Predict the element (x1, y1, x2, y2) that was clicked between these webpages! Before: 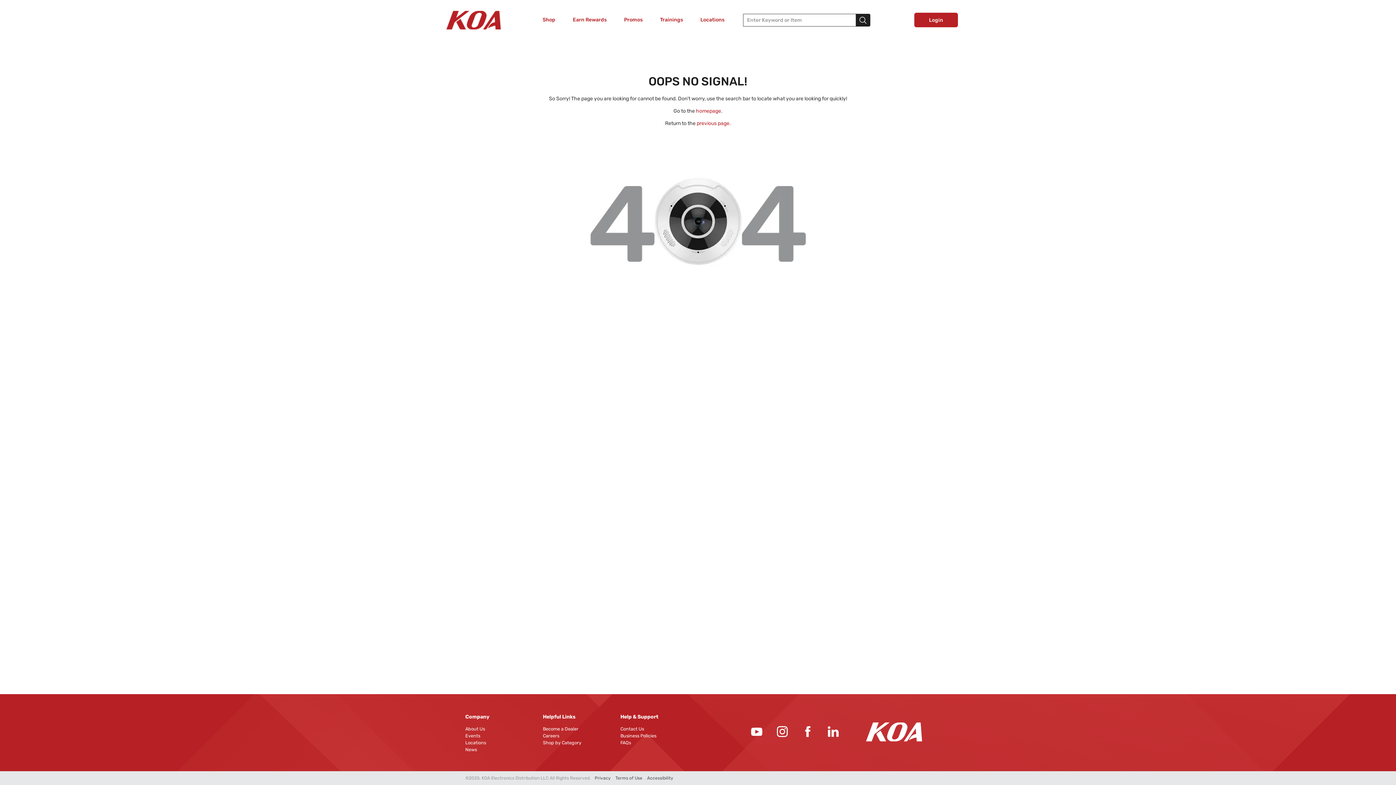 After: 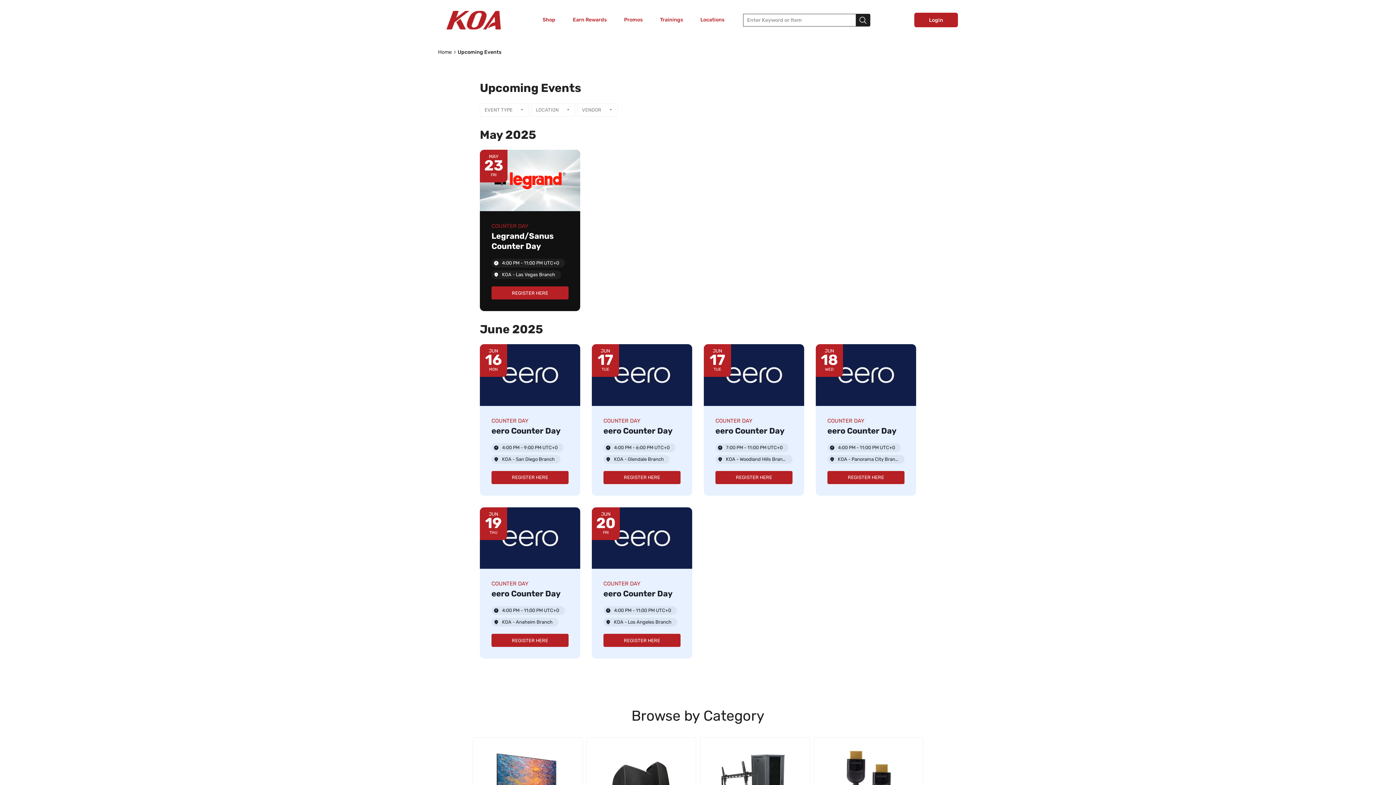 Action: bbox: (465, 733, 480, 738) label: Events